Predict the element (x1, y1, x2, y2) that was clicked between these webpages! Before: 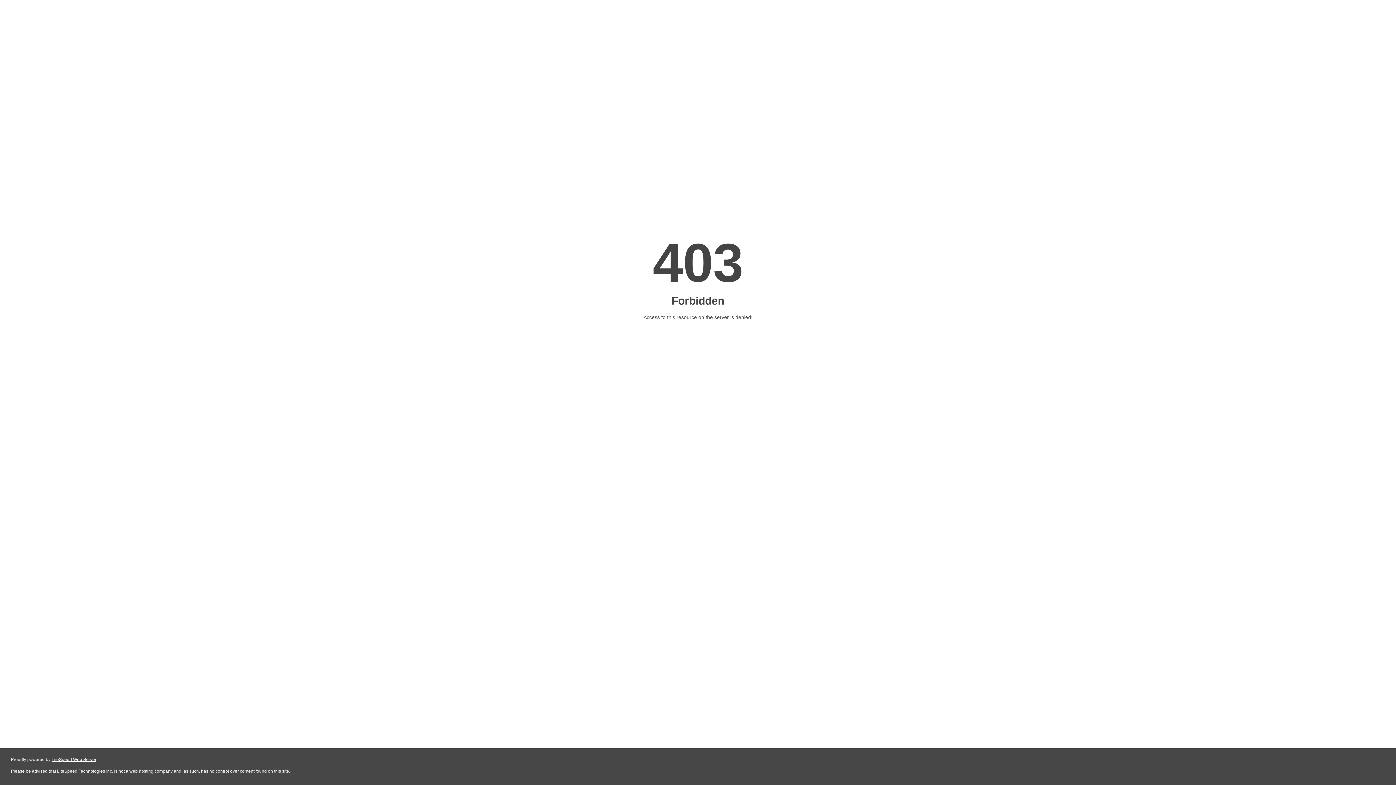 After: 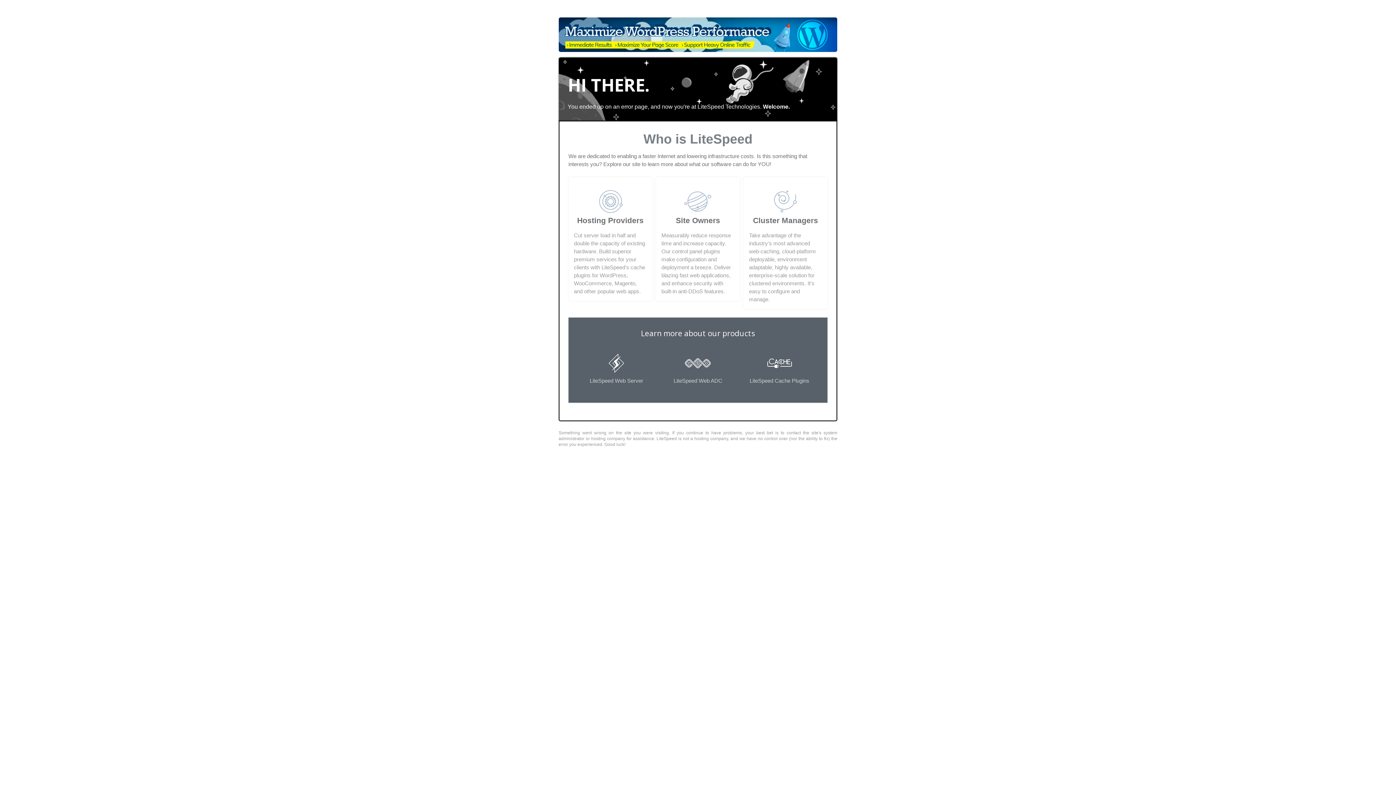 Action: label: LiteSpeed Web Server bbox: (51, 757, 96, 762)